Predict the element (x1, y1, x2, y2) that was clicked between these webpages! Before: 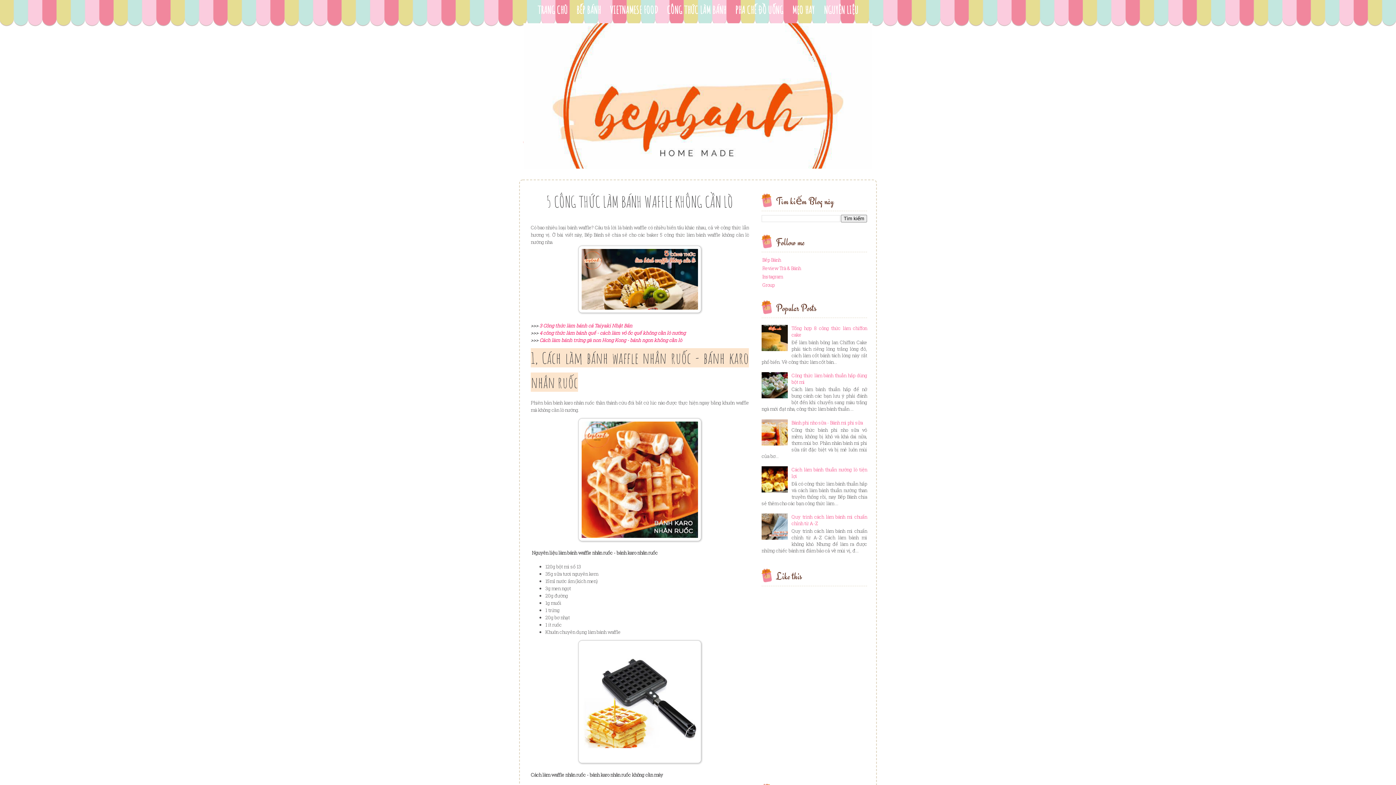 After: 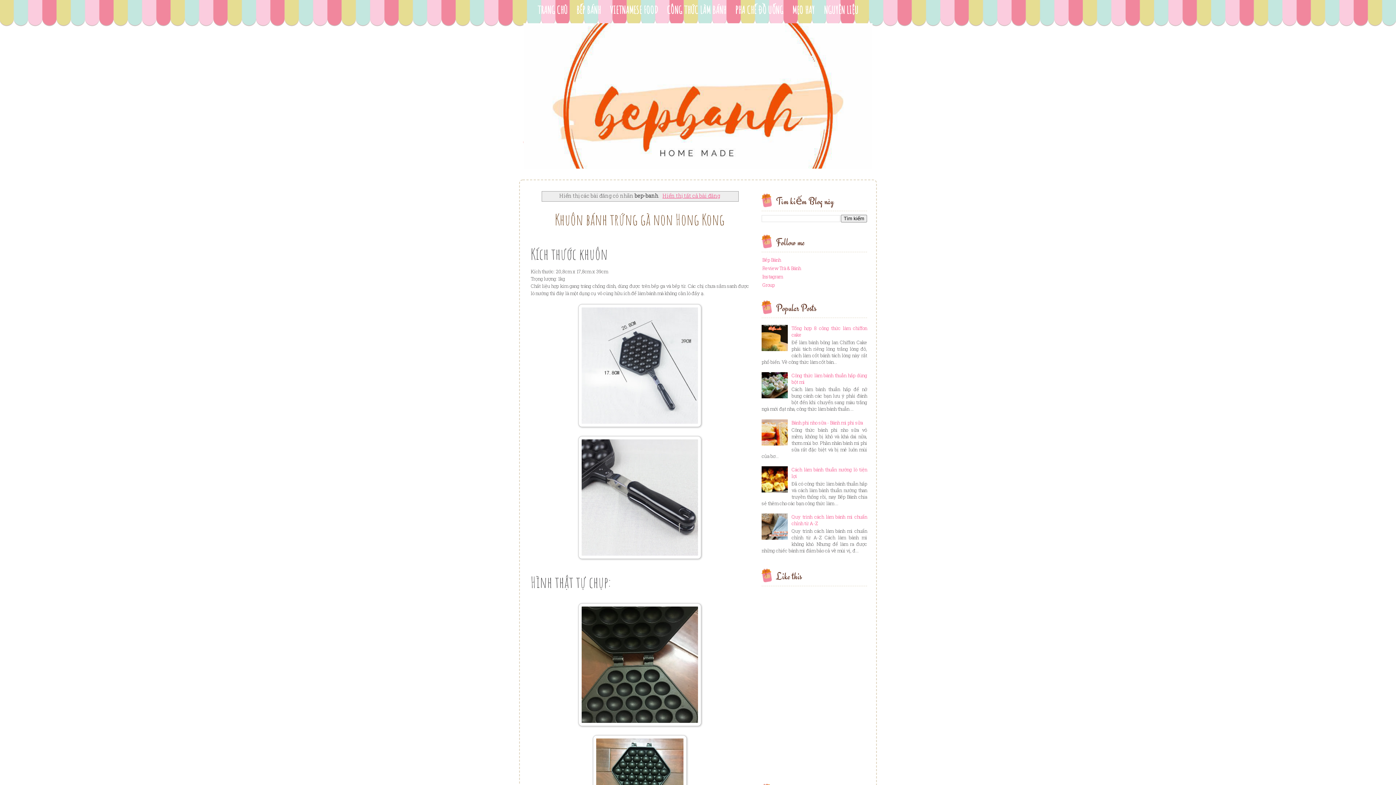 Action: bbox: (572, 0, 604, 20) label: BẾP BÁNH